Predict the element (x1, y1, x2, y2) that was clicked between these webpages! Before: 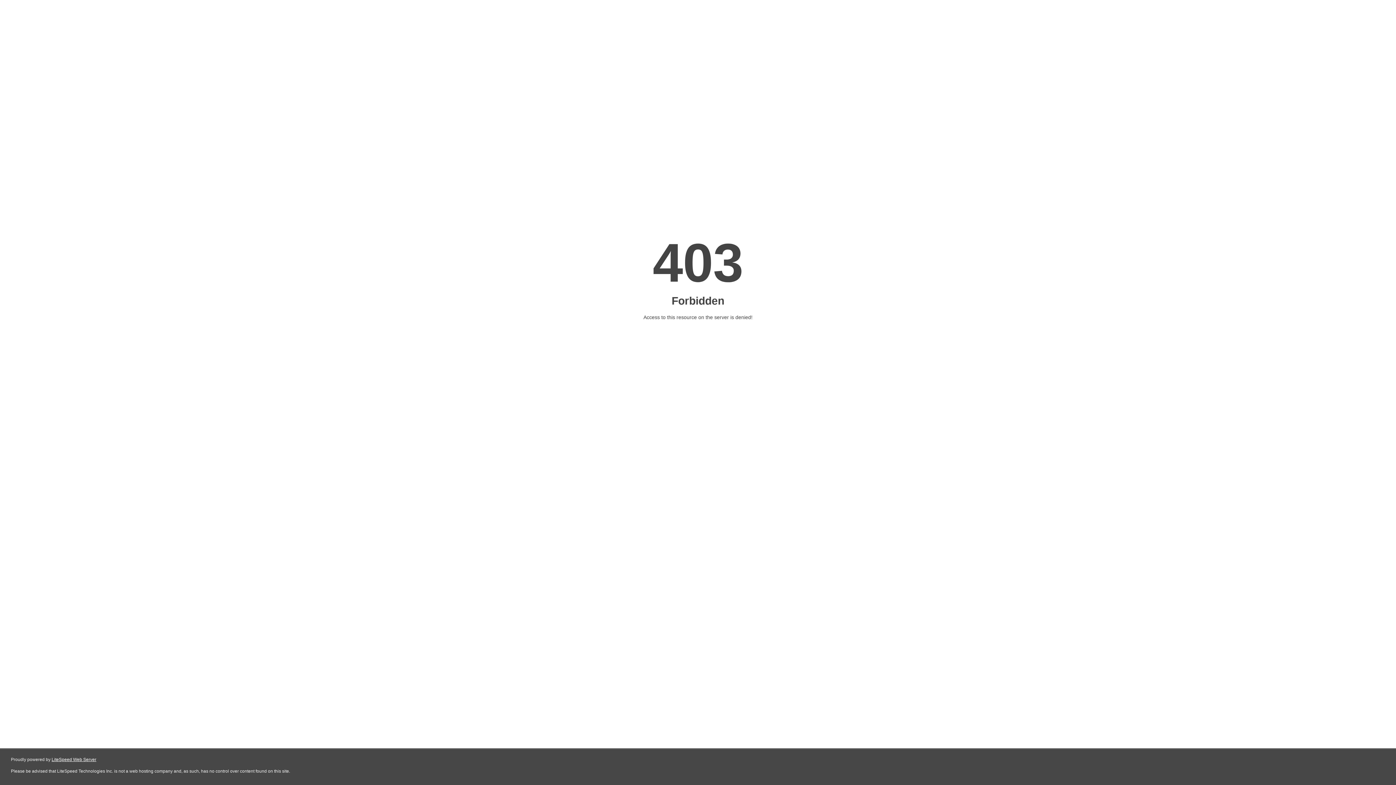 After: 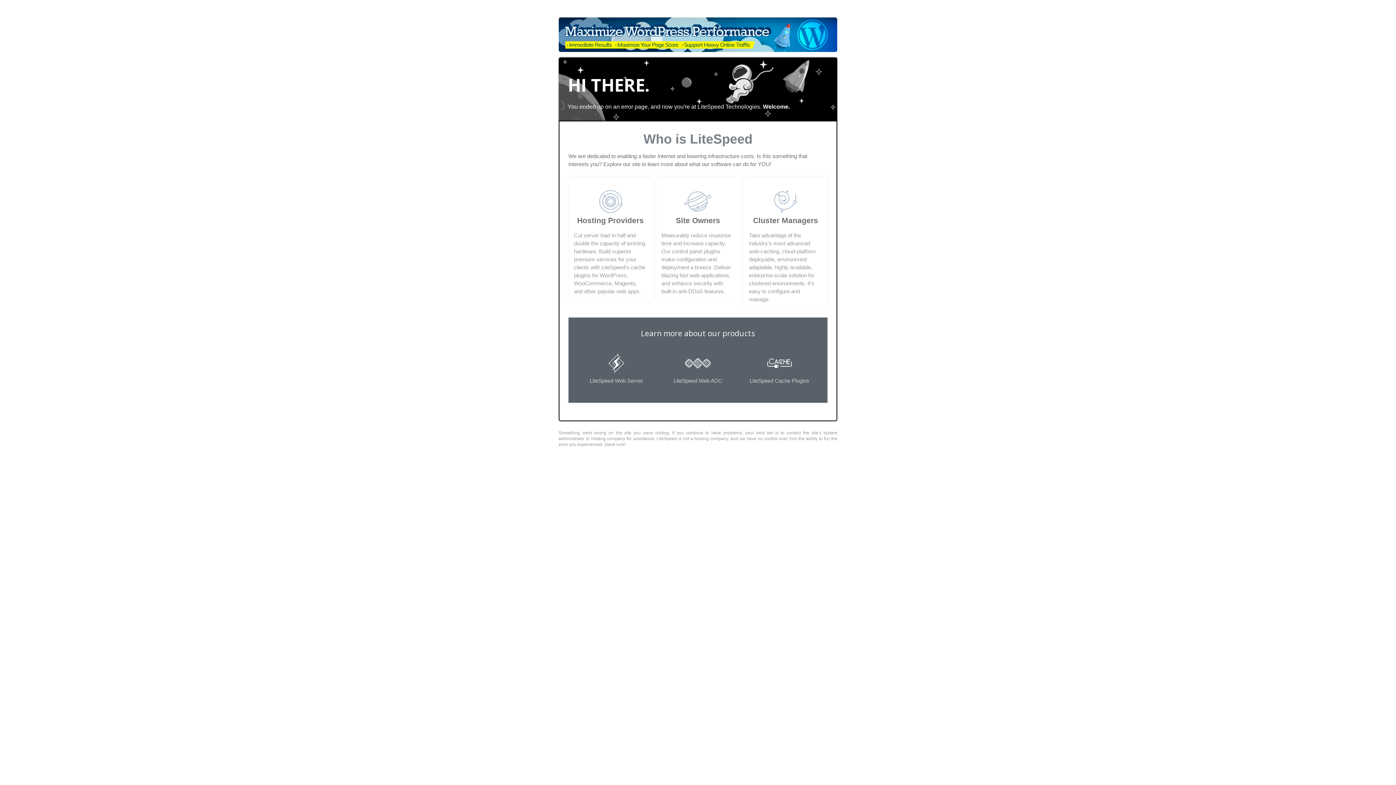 Action: label: LiteSpeed Web Server bbox: (51, 757, 96, 762)